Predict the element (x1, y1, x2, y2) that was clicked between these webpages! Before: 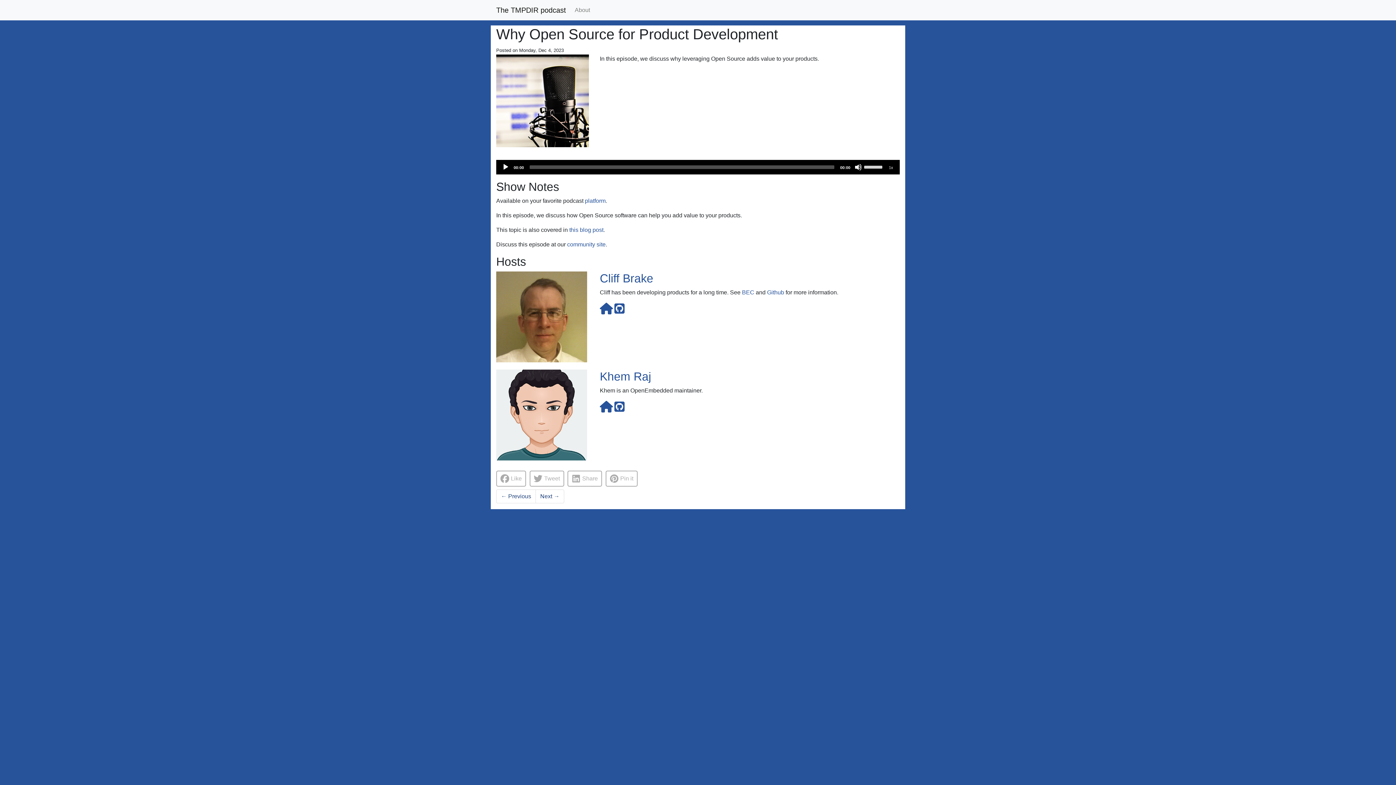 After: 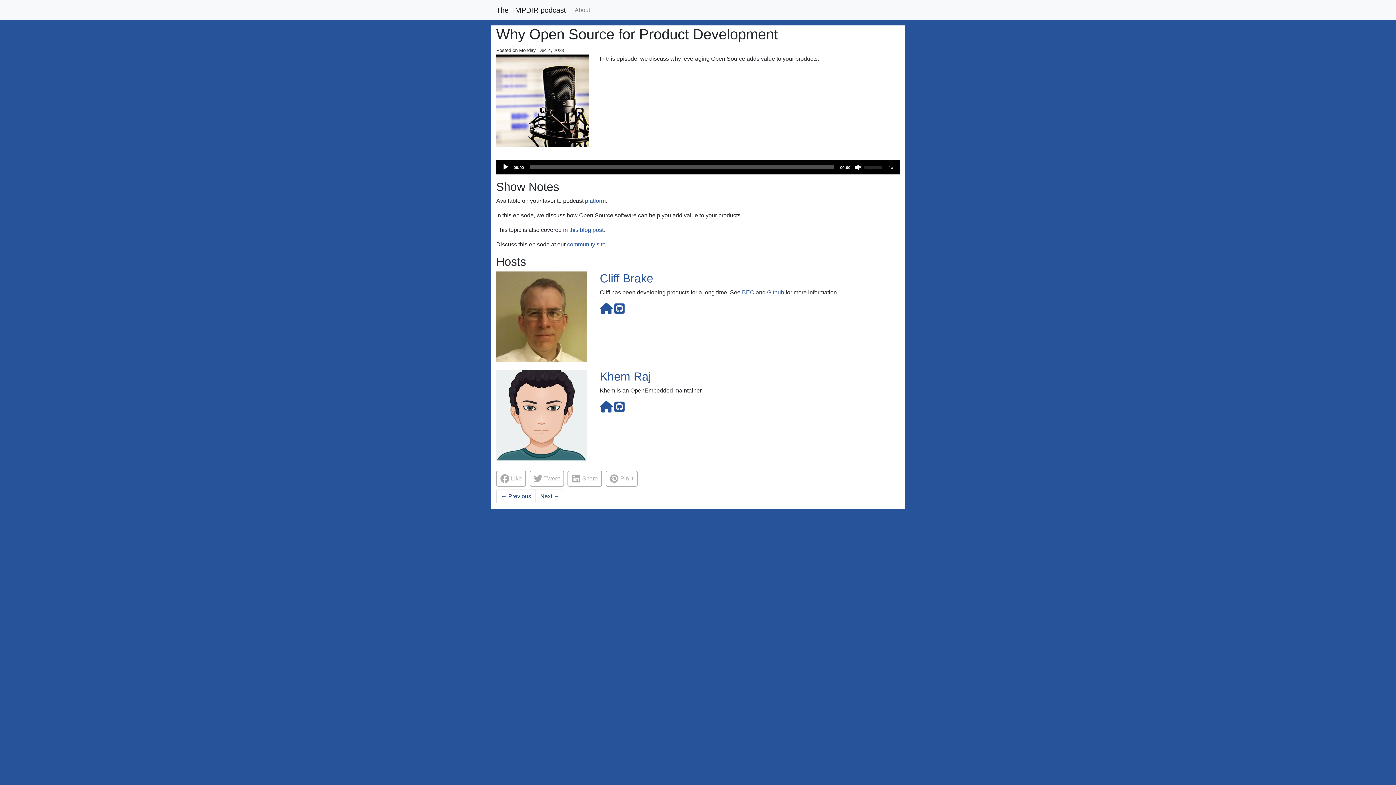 Action: label: Mute bbox: (854, 163, 862, 170)